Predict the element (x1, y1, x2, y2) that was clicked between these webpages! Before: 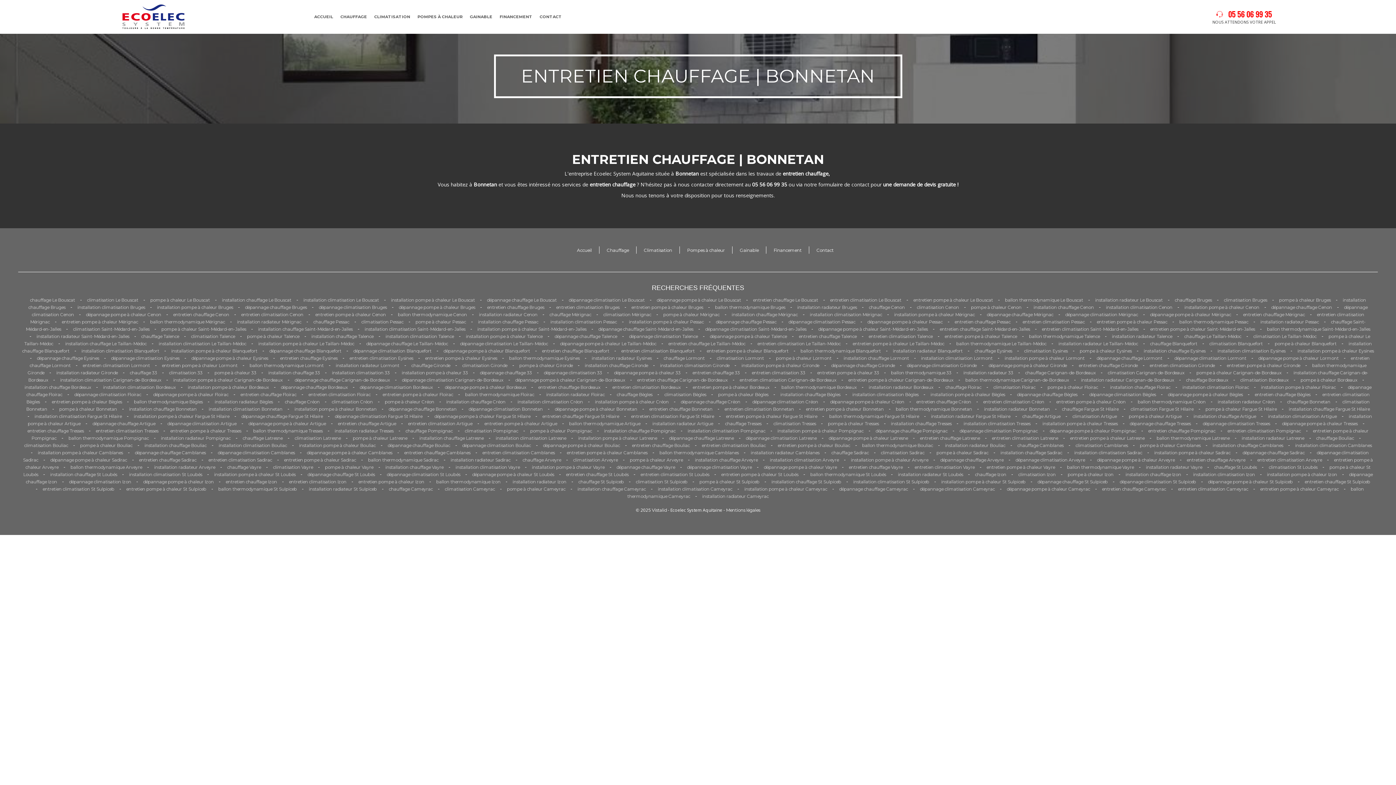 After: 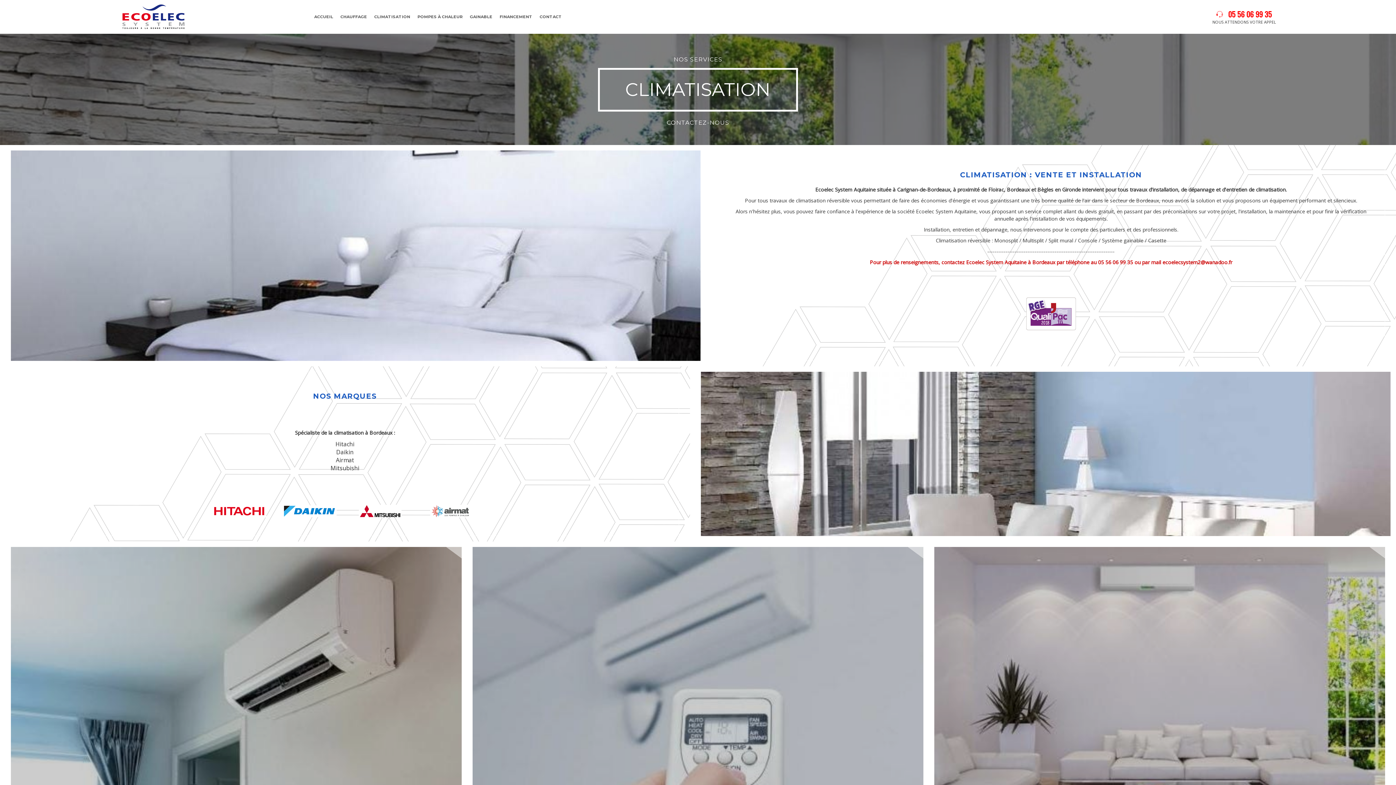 Action: bbox: (644, 247, 672, 253) label: Climatisation